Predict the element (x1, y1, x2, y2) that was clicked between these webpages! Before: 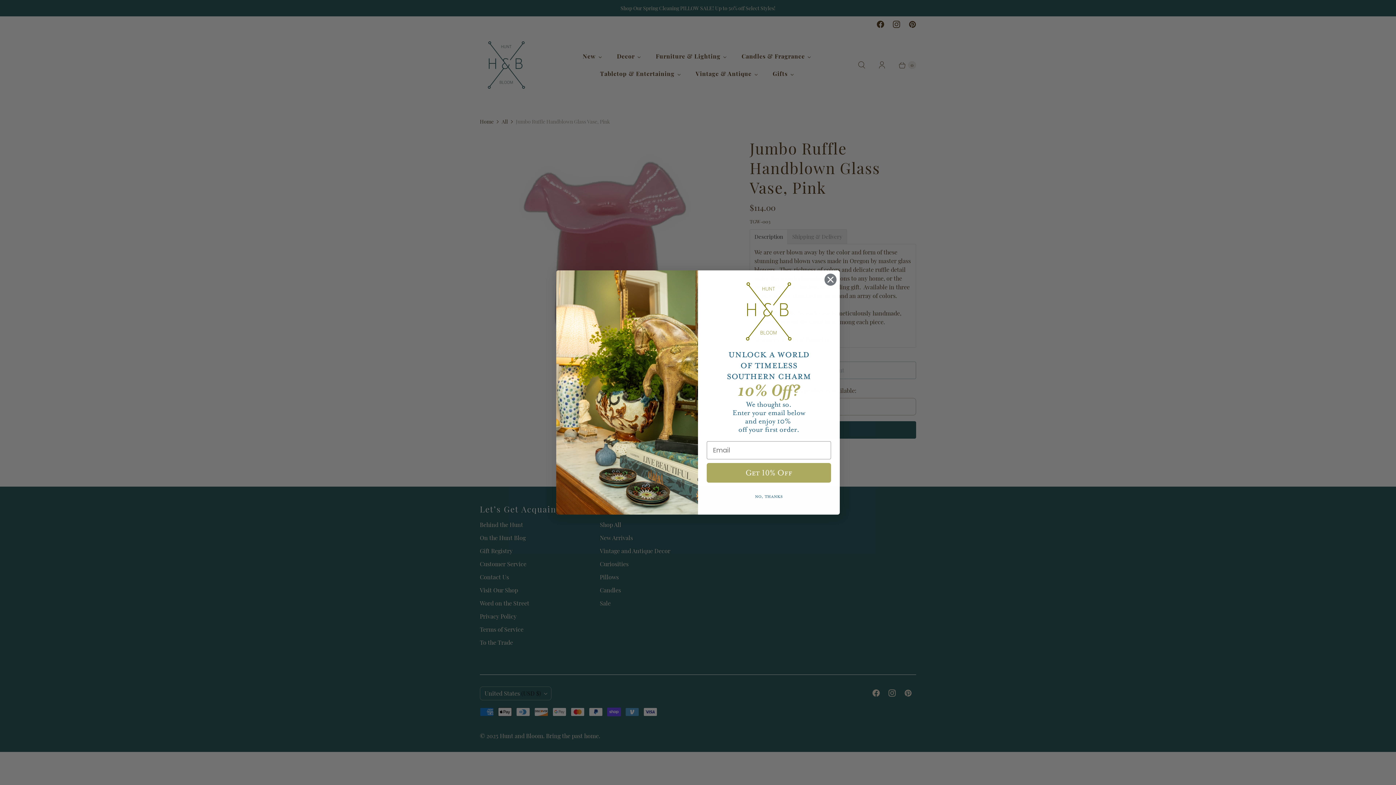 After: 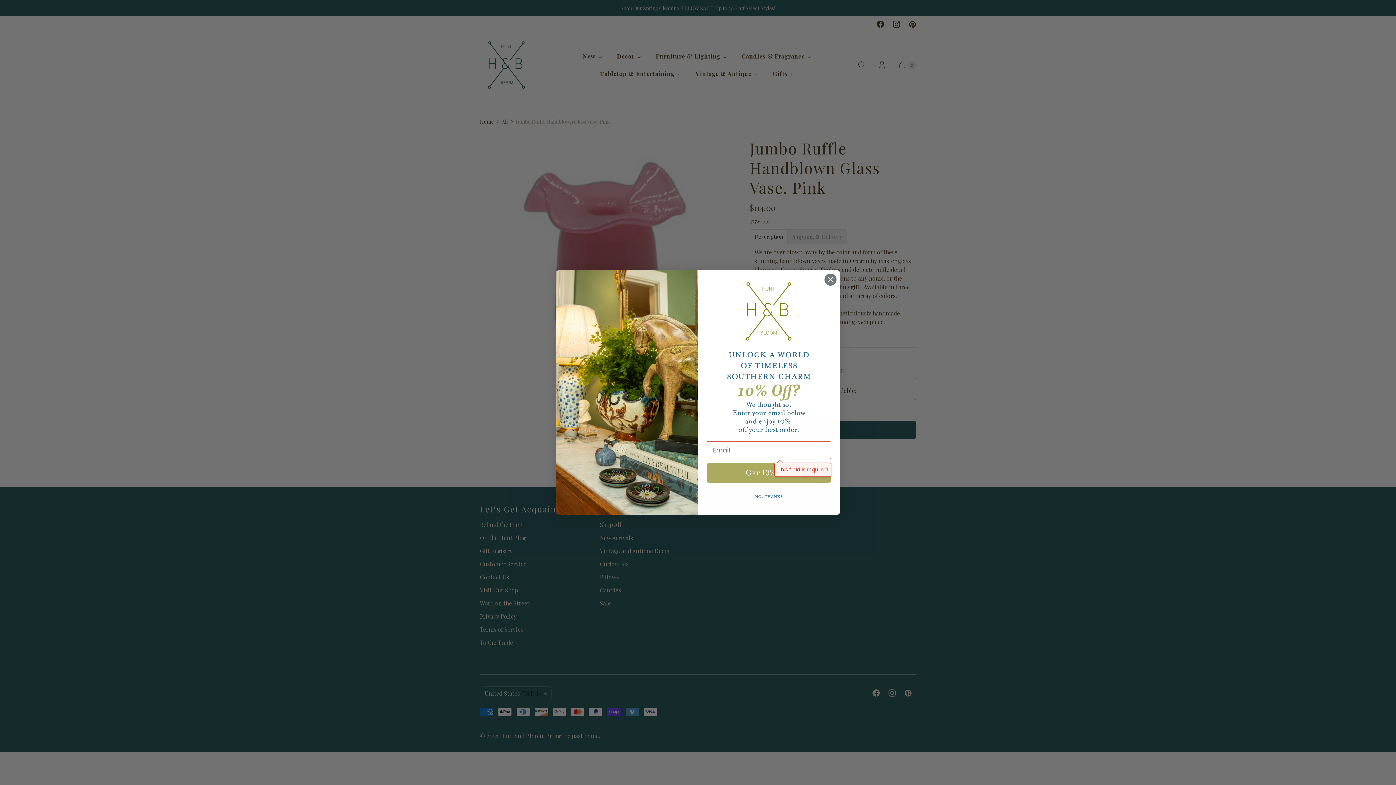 Action: bbox: (706, 463, 831, 482) label: Get 10% Off